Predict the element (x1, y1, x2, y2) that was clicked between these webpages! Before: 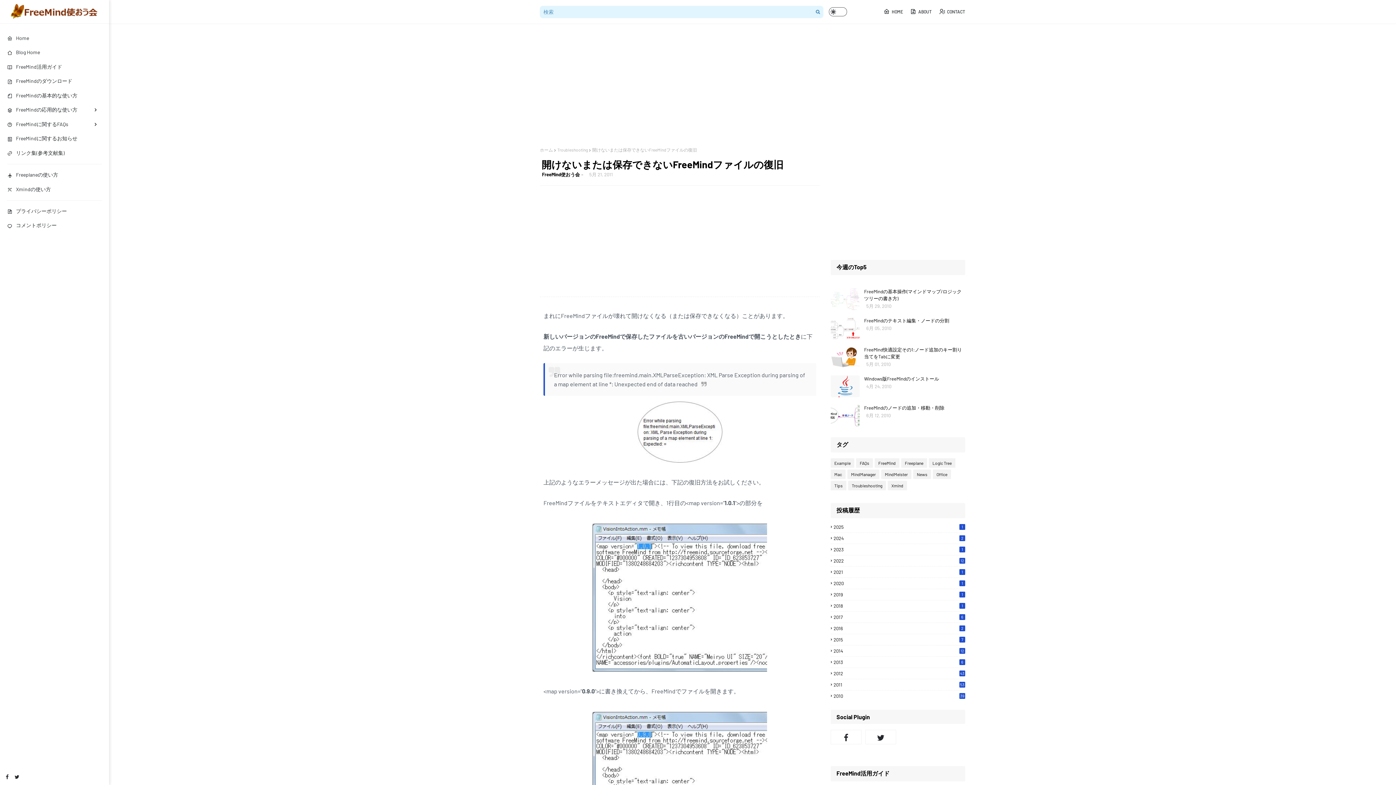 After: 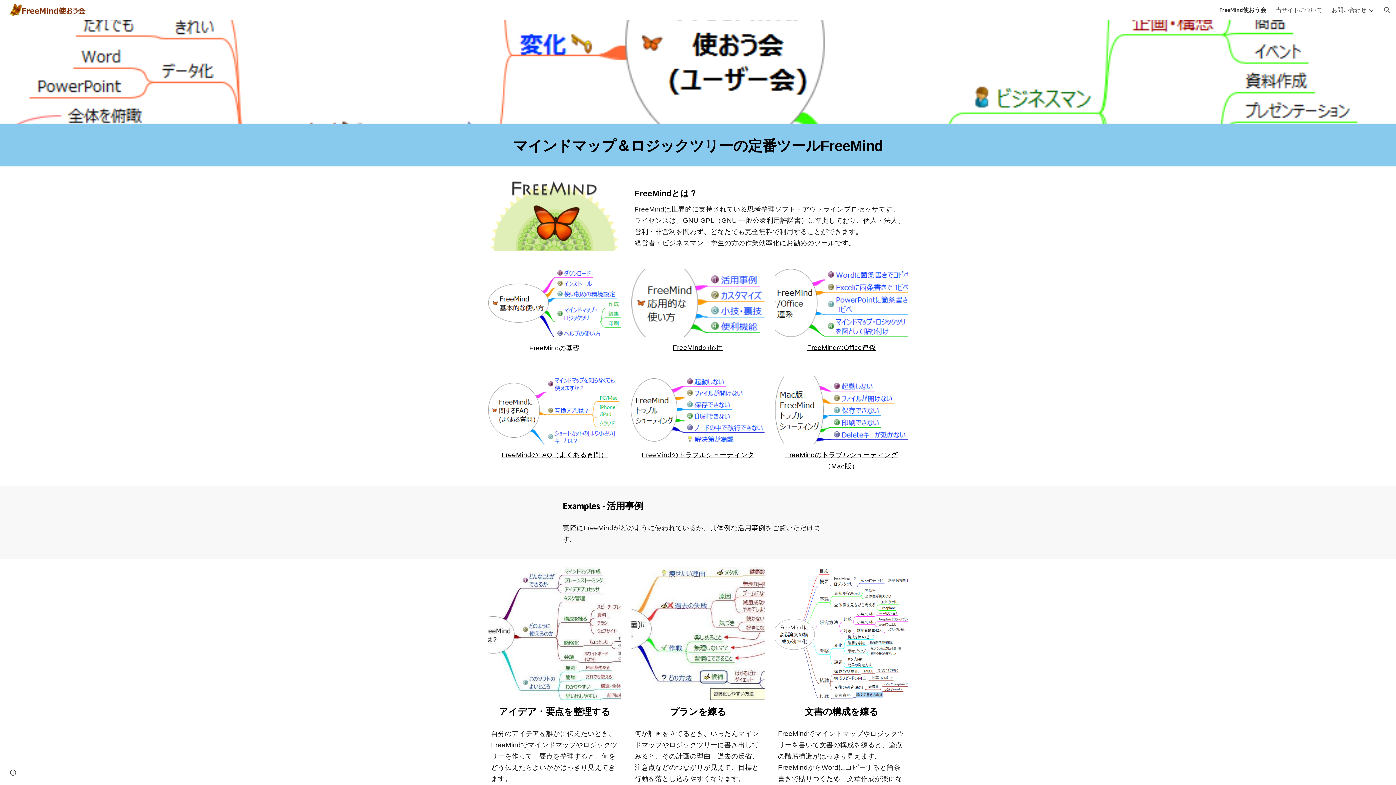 Action: bbox: (882, 0, 905, 23) label: HOME